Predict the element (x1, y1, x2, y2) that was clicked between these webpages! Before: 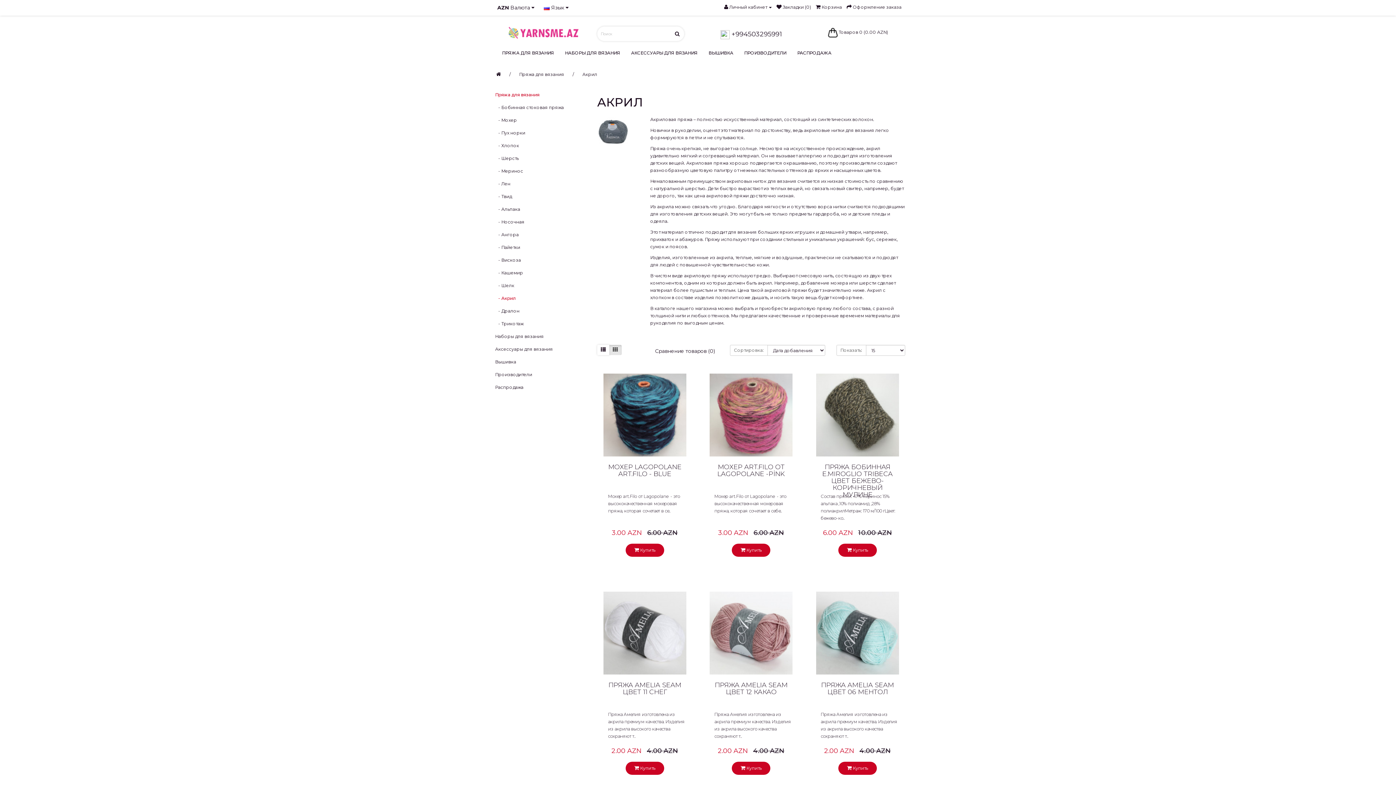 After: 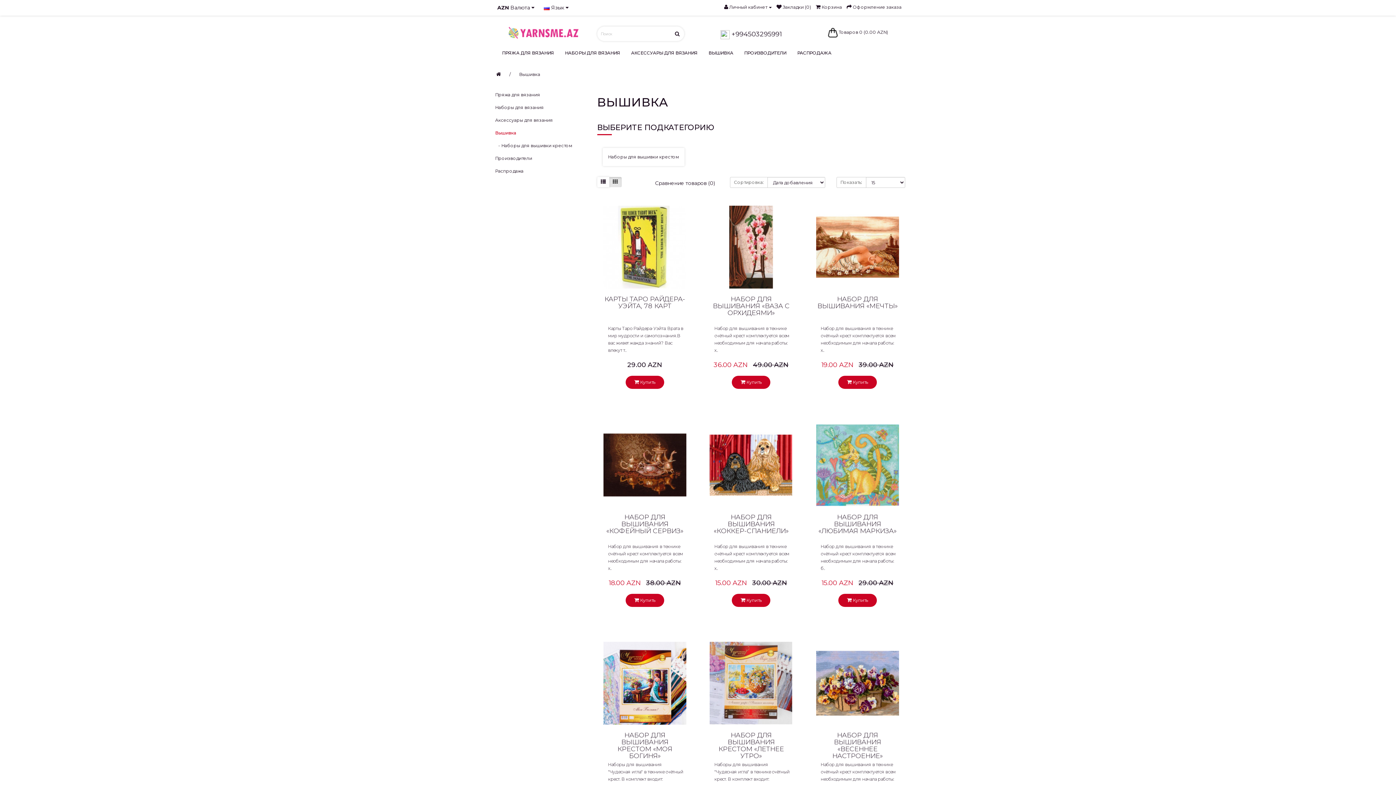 Action: label: Вышивка bbox: (490, 355, 586, 368)